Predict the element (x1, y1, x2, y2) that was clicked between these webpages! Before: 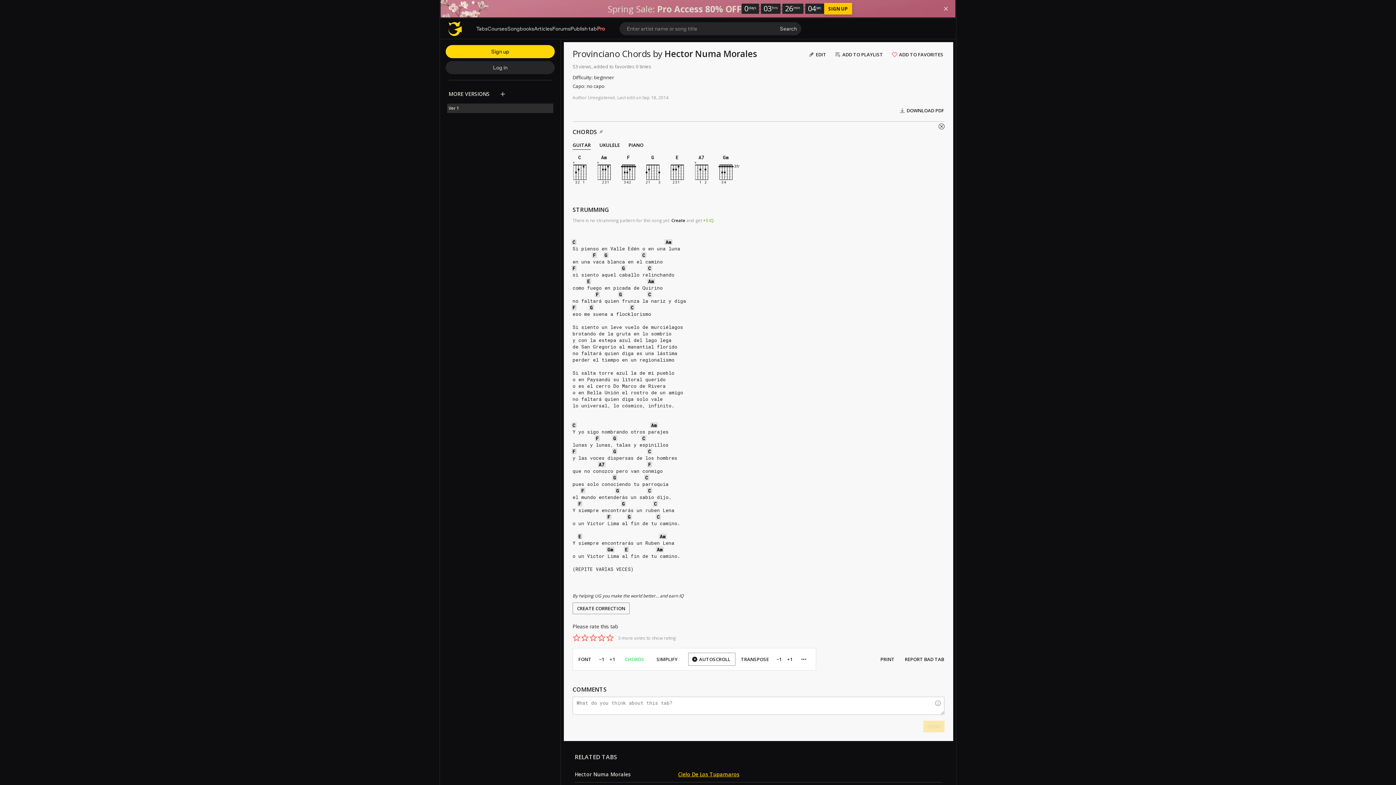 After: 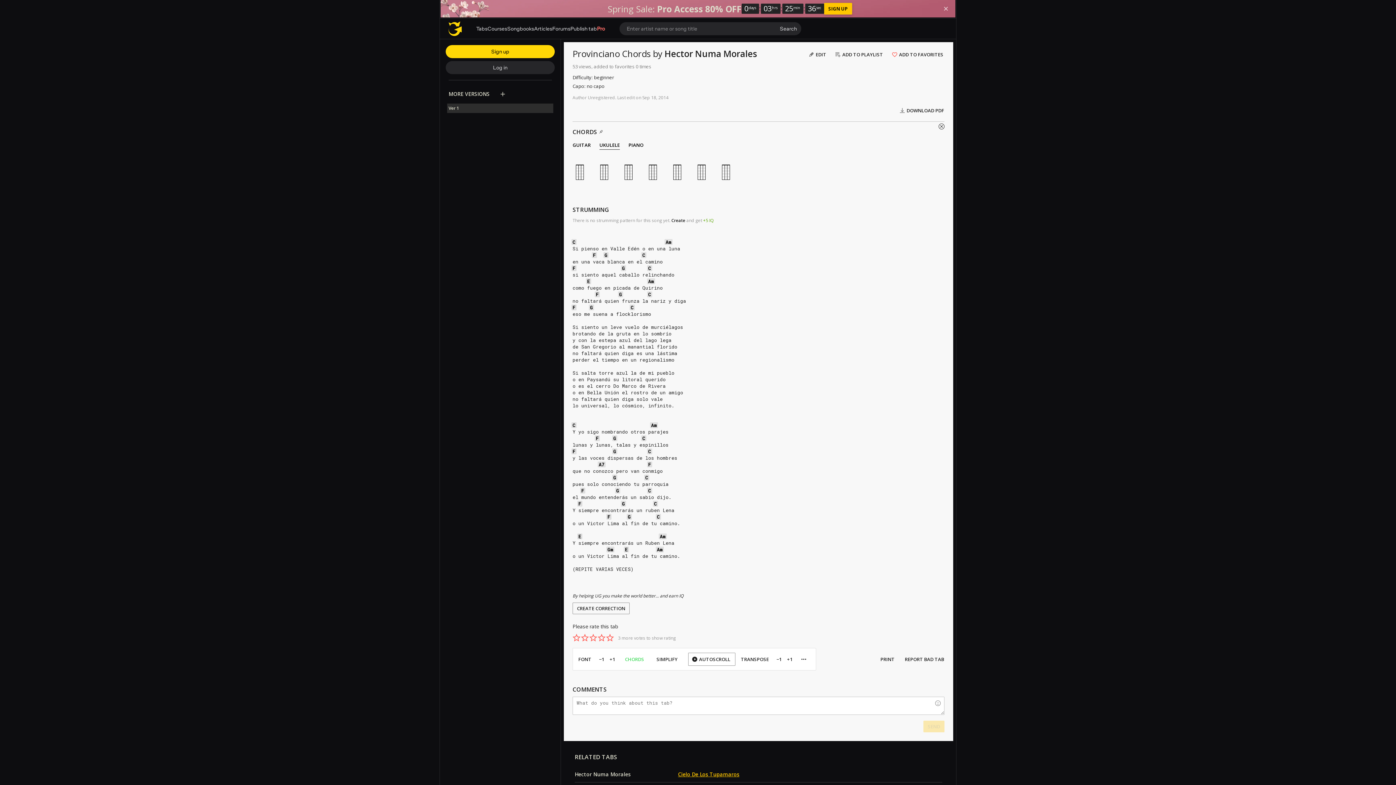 Action: bbox: (595, 139, 624, 150) label: UKULELE